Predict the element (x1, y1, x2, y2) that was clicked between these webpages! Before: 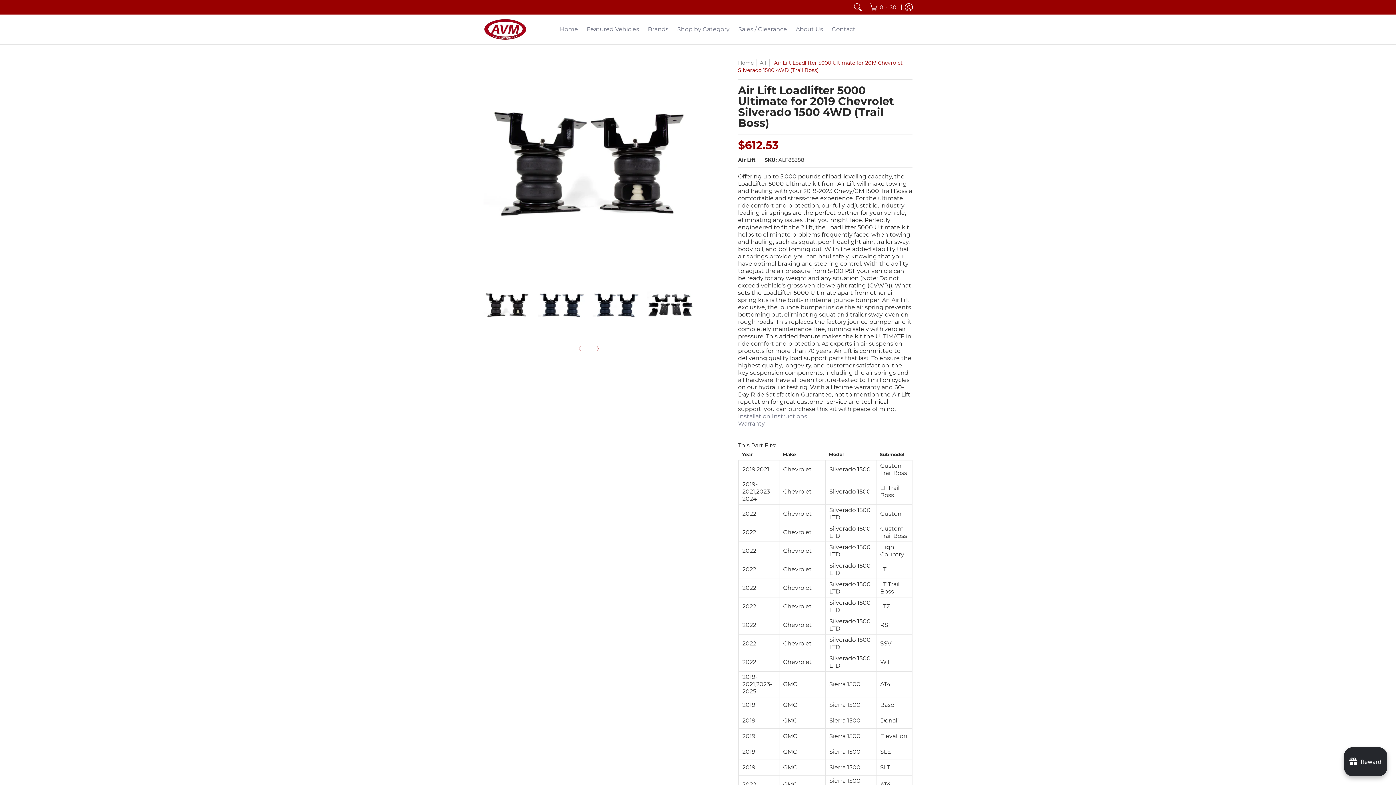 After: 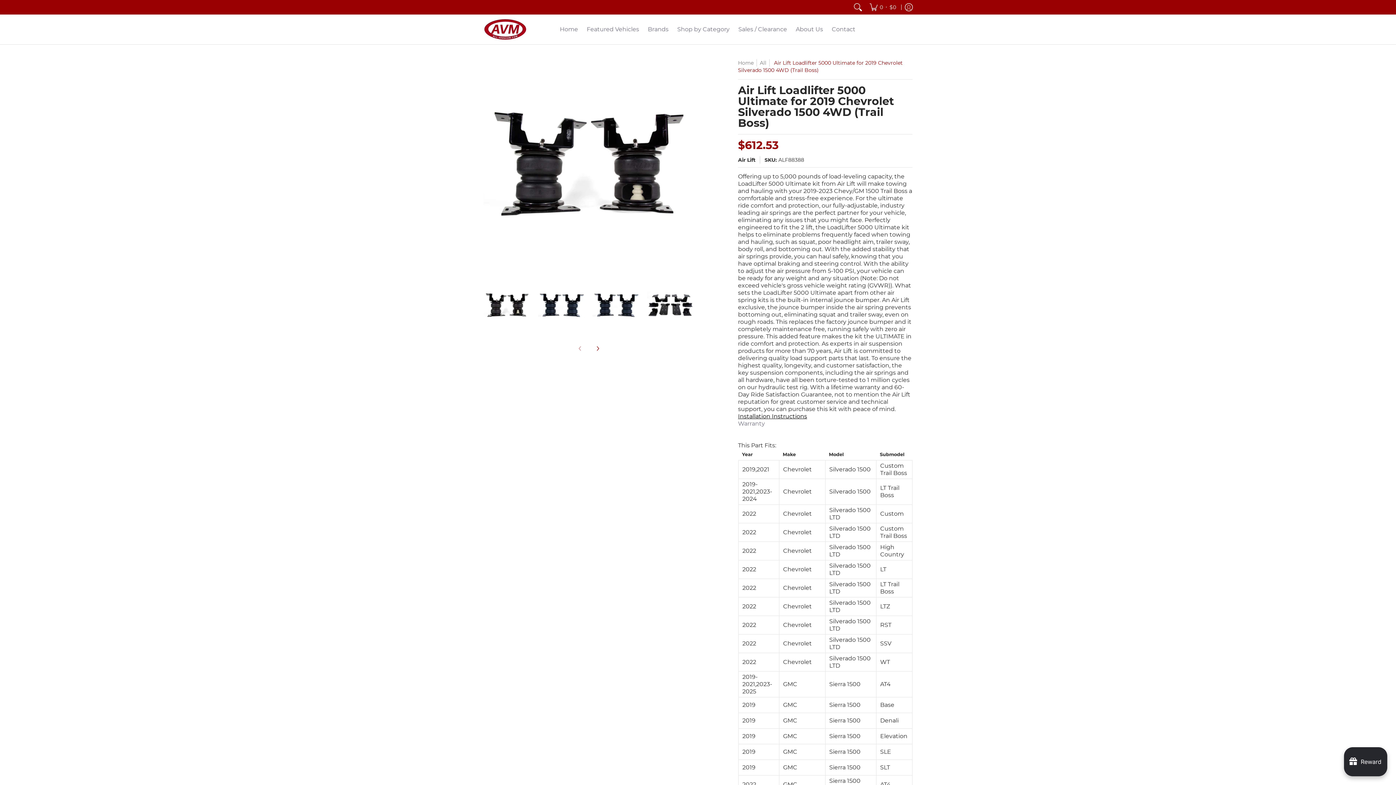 Action: bbox: (738, 413, 807, 420) label: Installation Instructions